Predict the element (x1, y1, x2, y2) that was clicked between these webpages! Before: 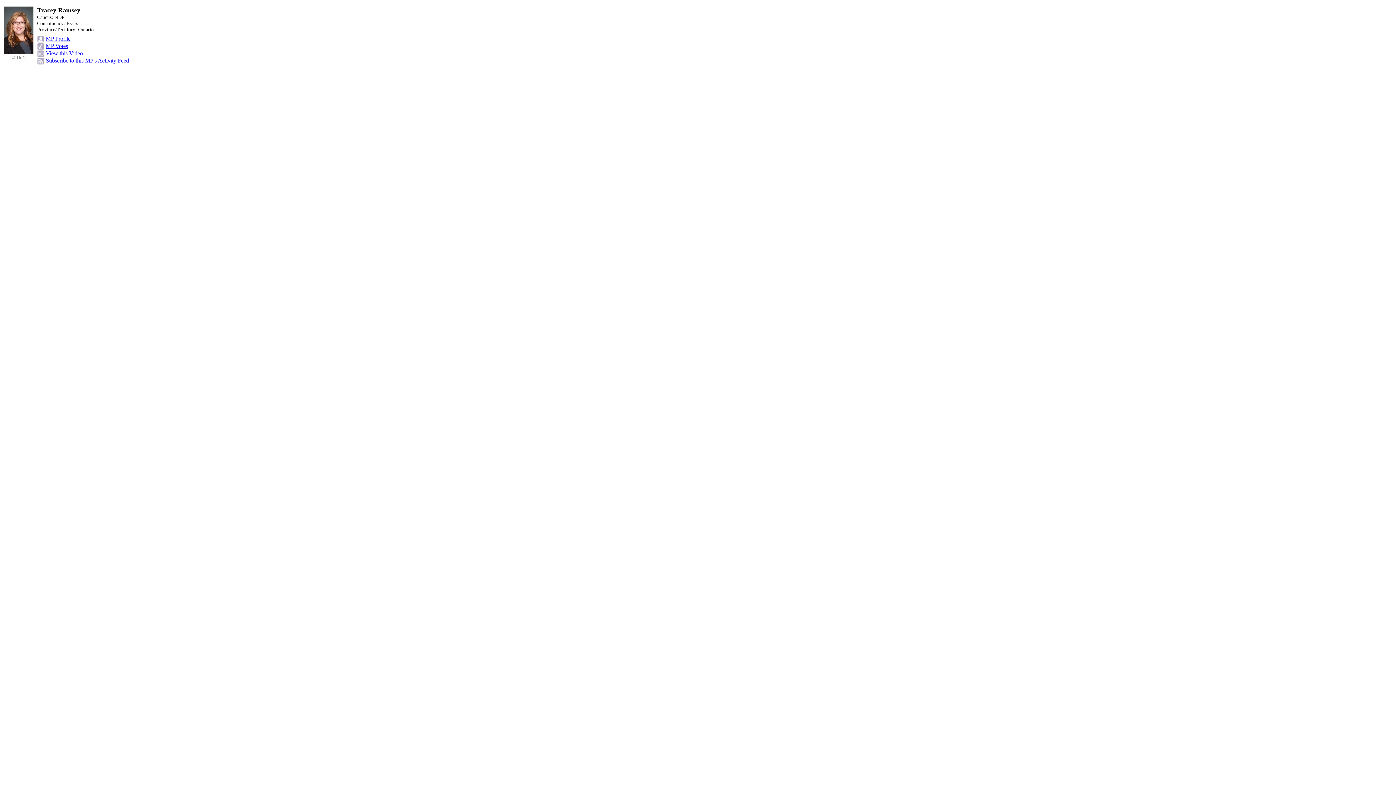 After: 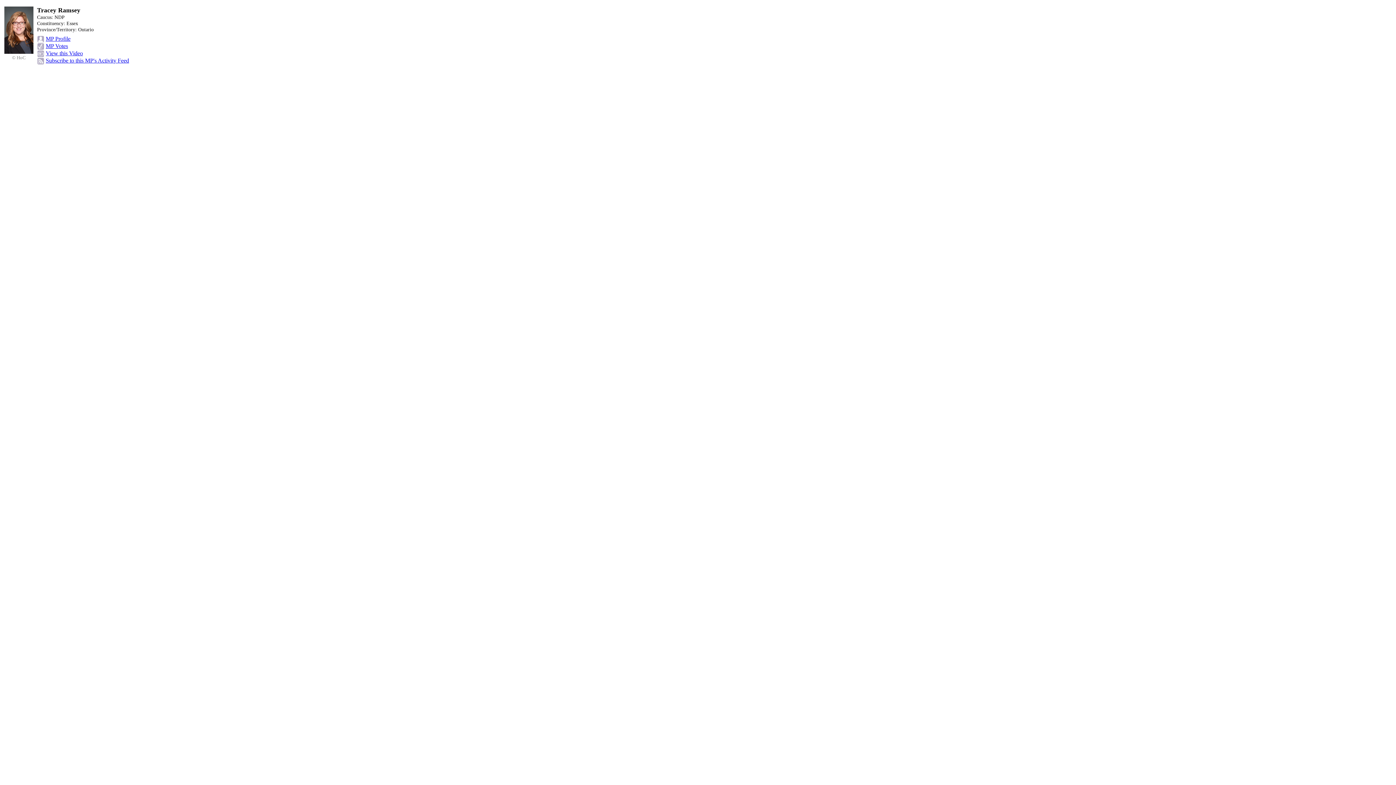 Action: label: MP Profile bbox: (45, 35, 70, 41)